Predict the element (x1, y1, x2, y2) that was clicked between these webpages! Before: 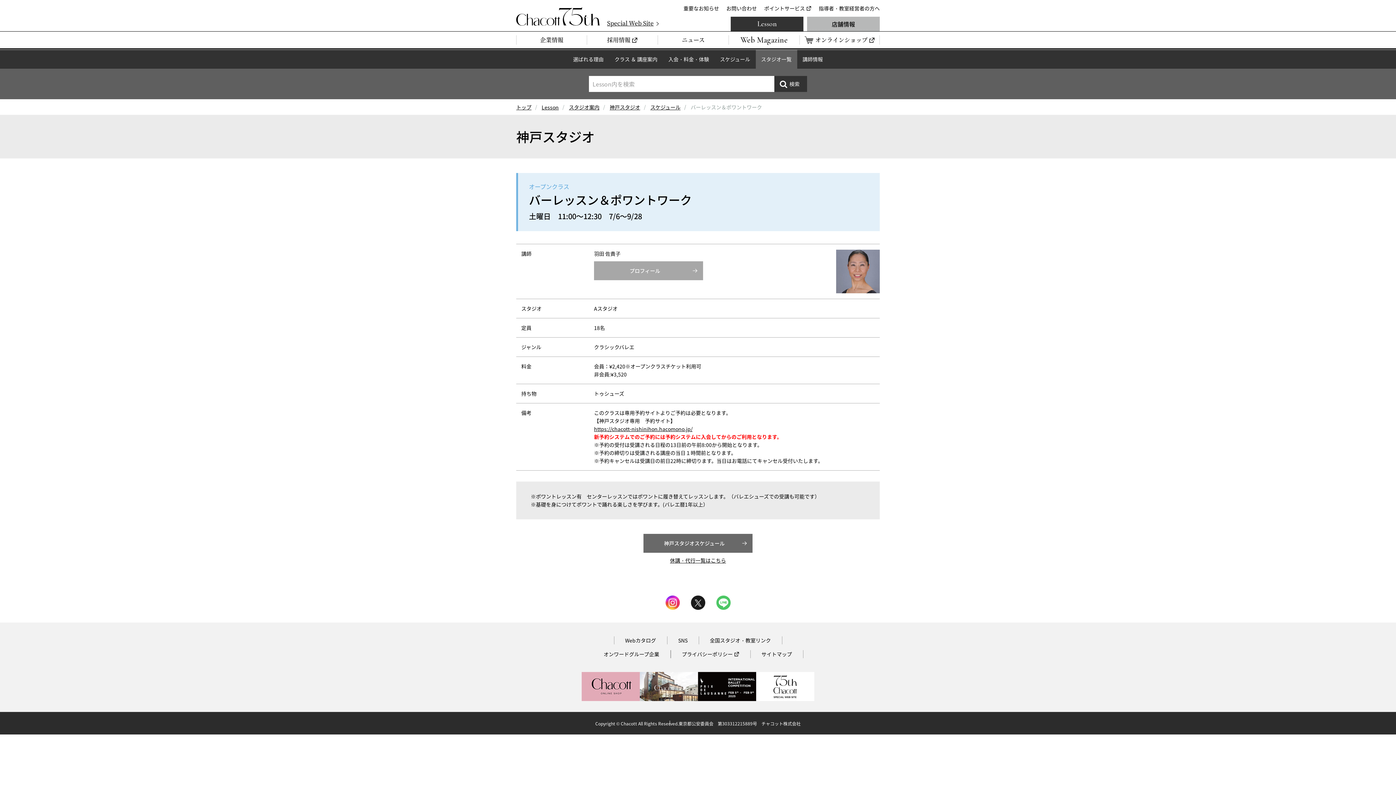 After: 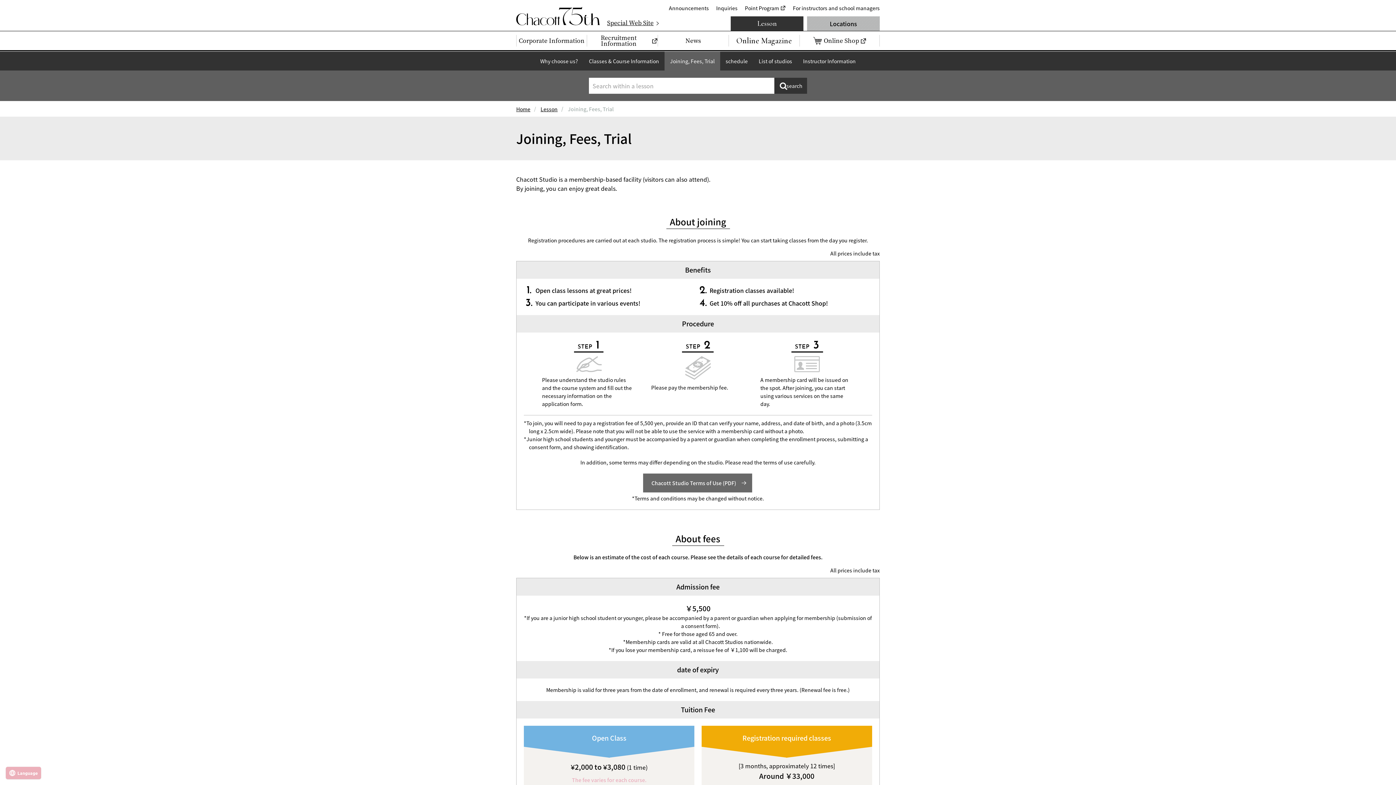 Action: label: 入会・料金・体験 bbox: (663, 49, 714, 68)